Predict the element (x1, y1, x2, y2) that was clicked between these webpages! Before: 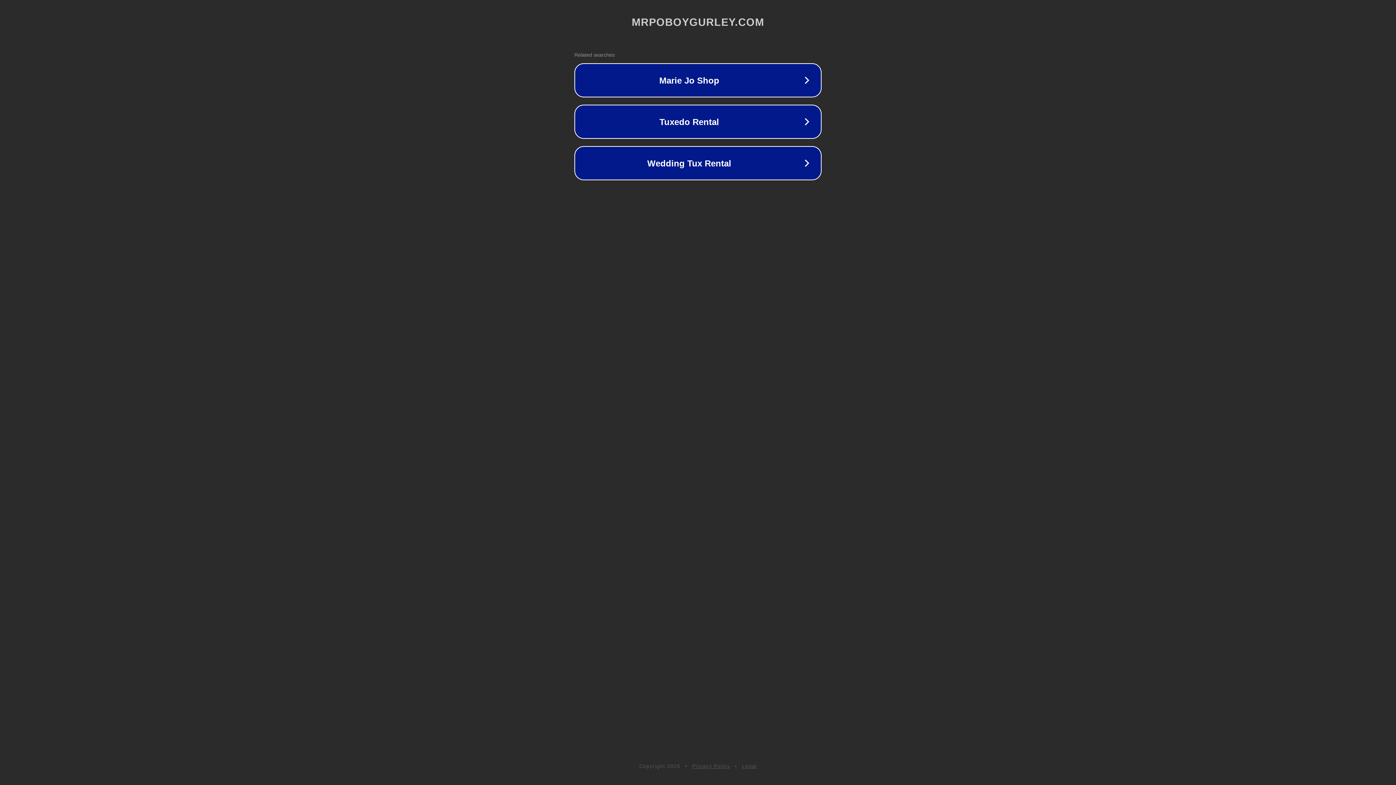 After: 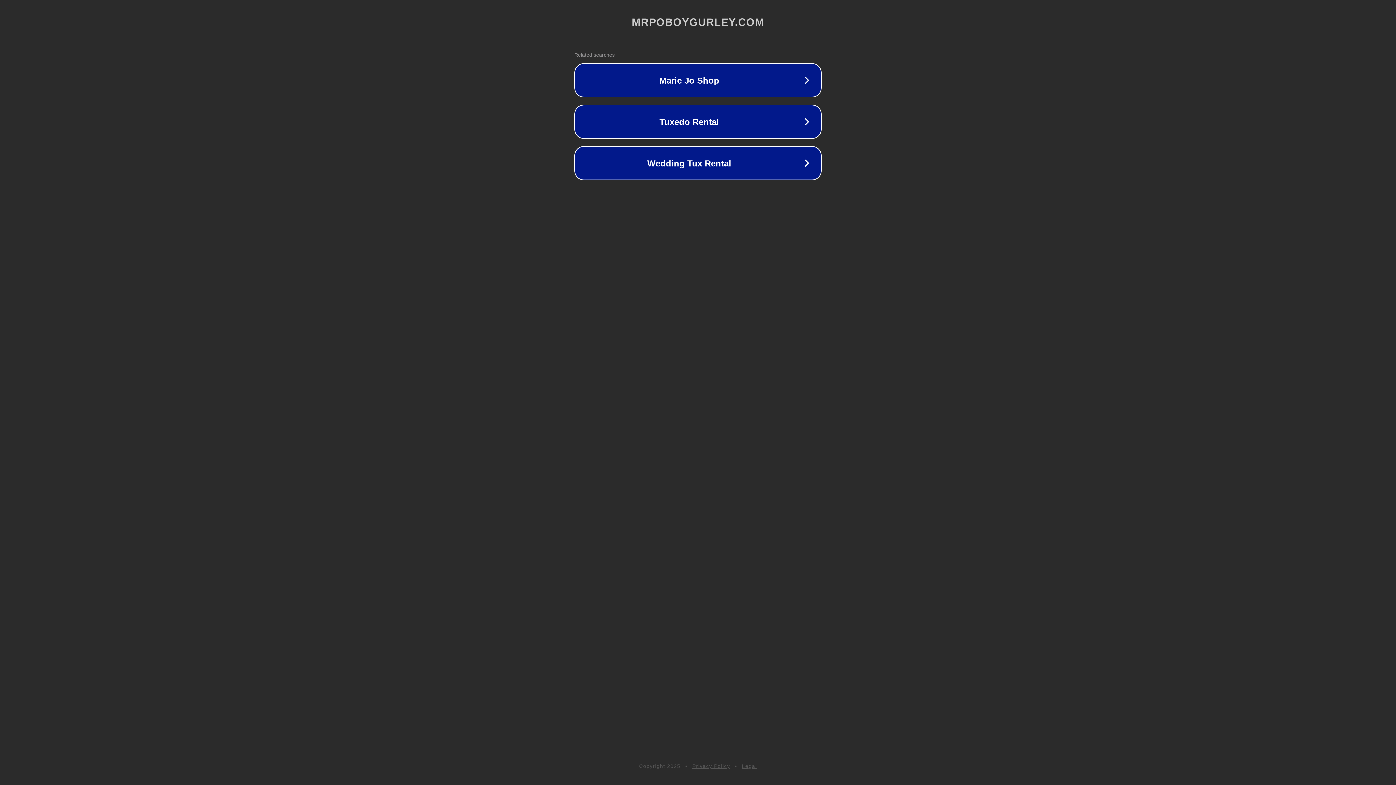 Action: label: Legal bbox: (742, 763, 757, 769)